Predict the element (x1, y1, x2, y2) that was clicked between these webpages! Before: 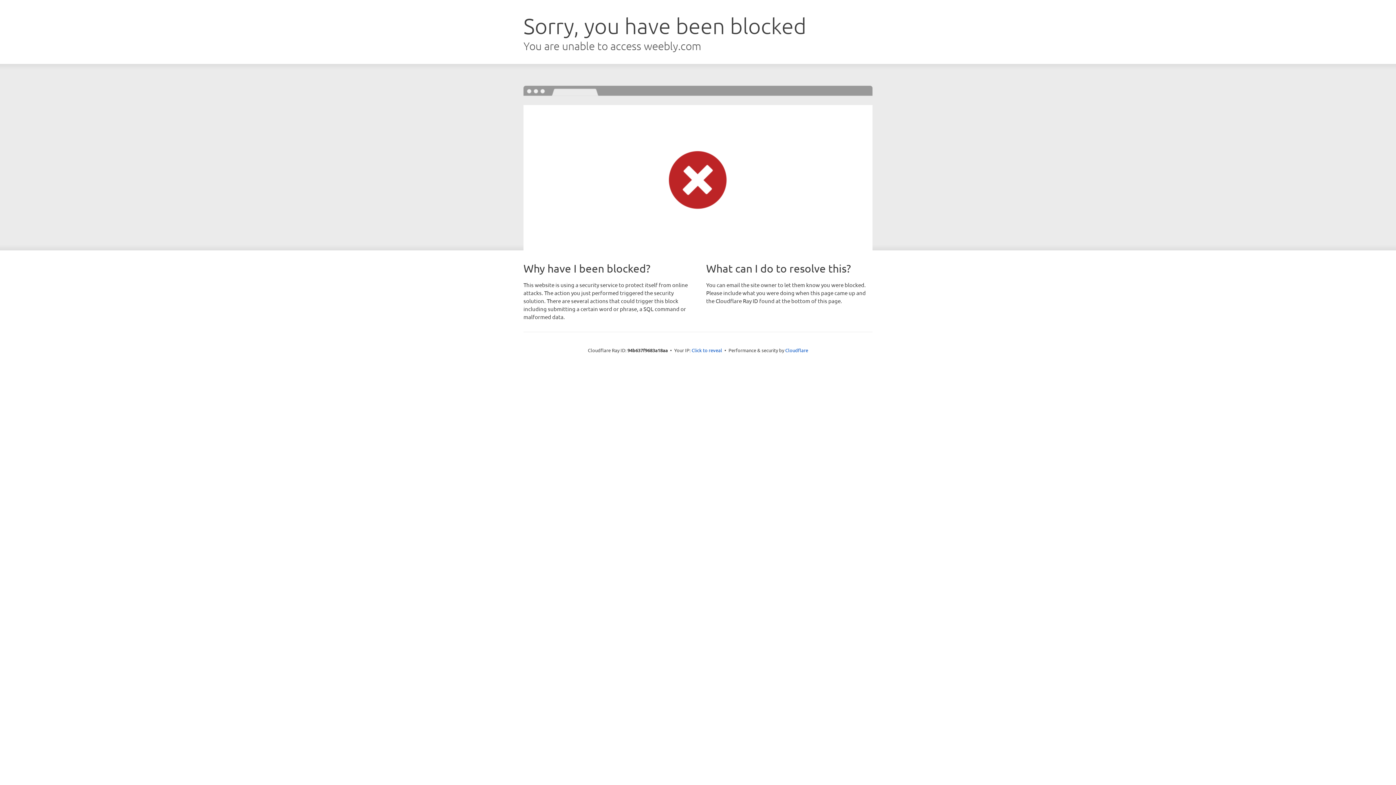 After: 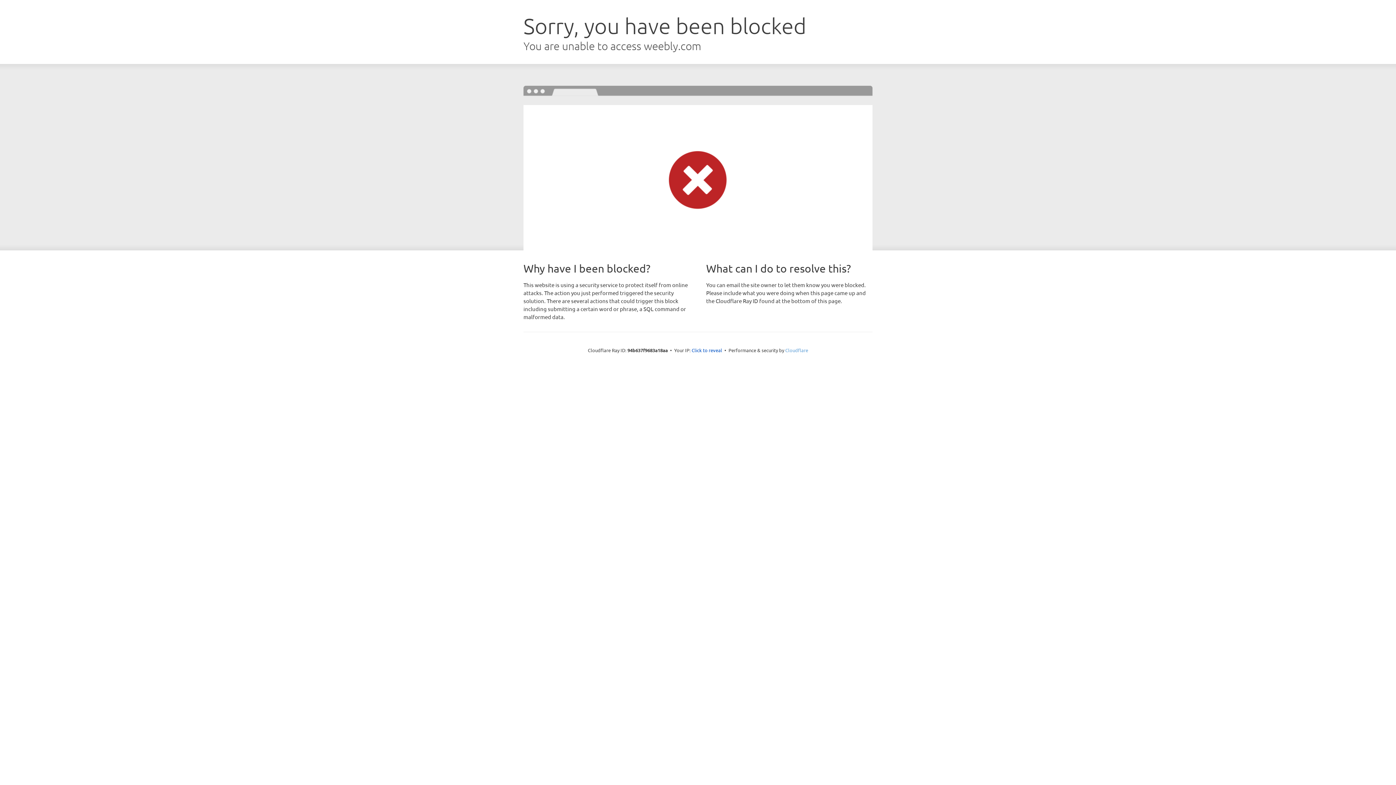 Action: bbox: (785, 347, 808, 353) label: Cloudflare